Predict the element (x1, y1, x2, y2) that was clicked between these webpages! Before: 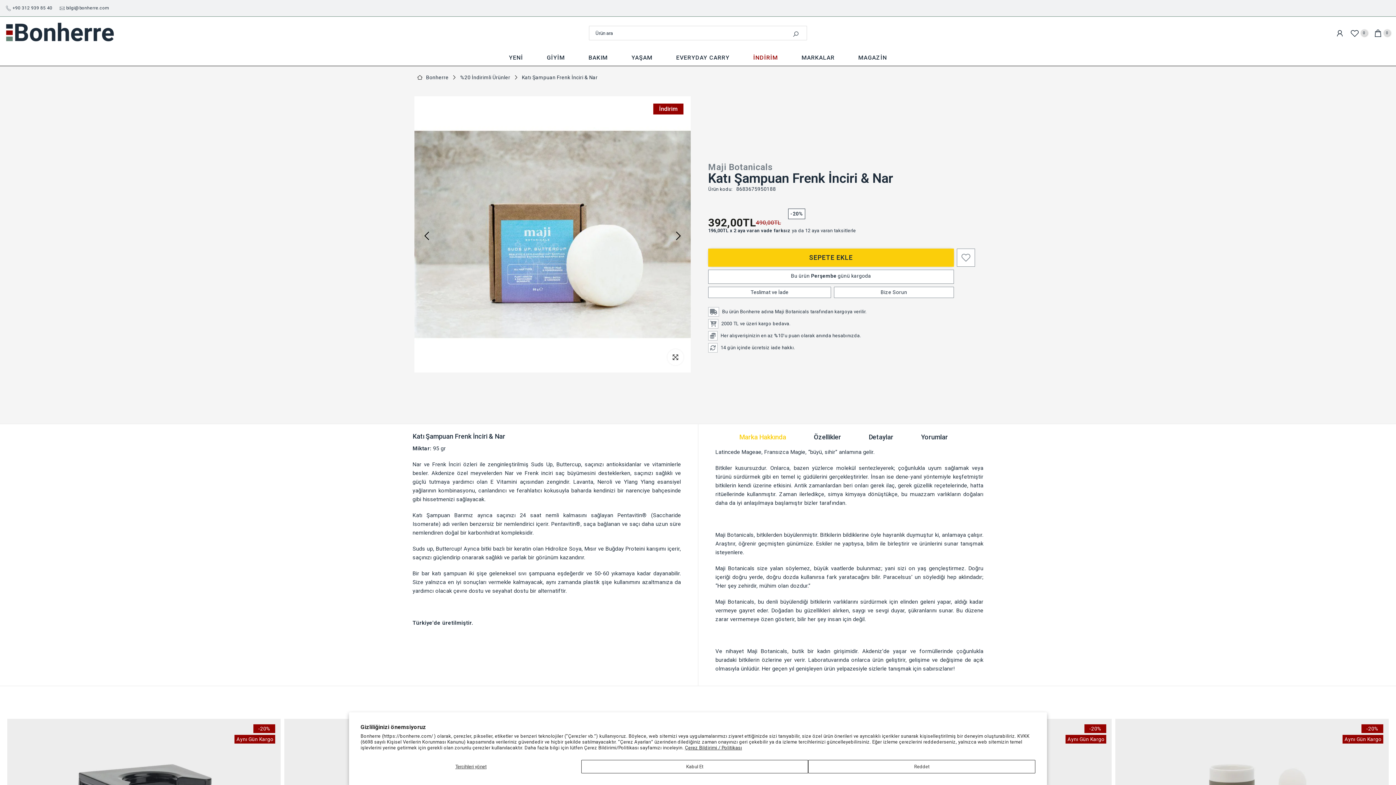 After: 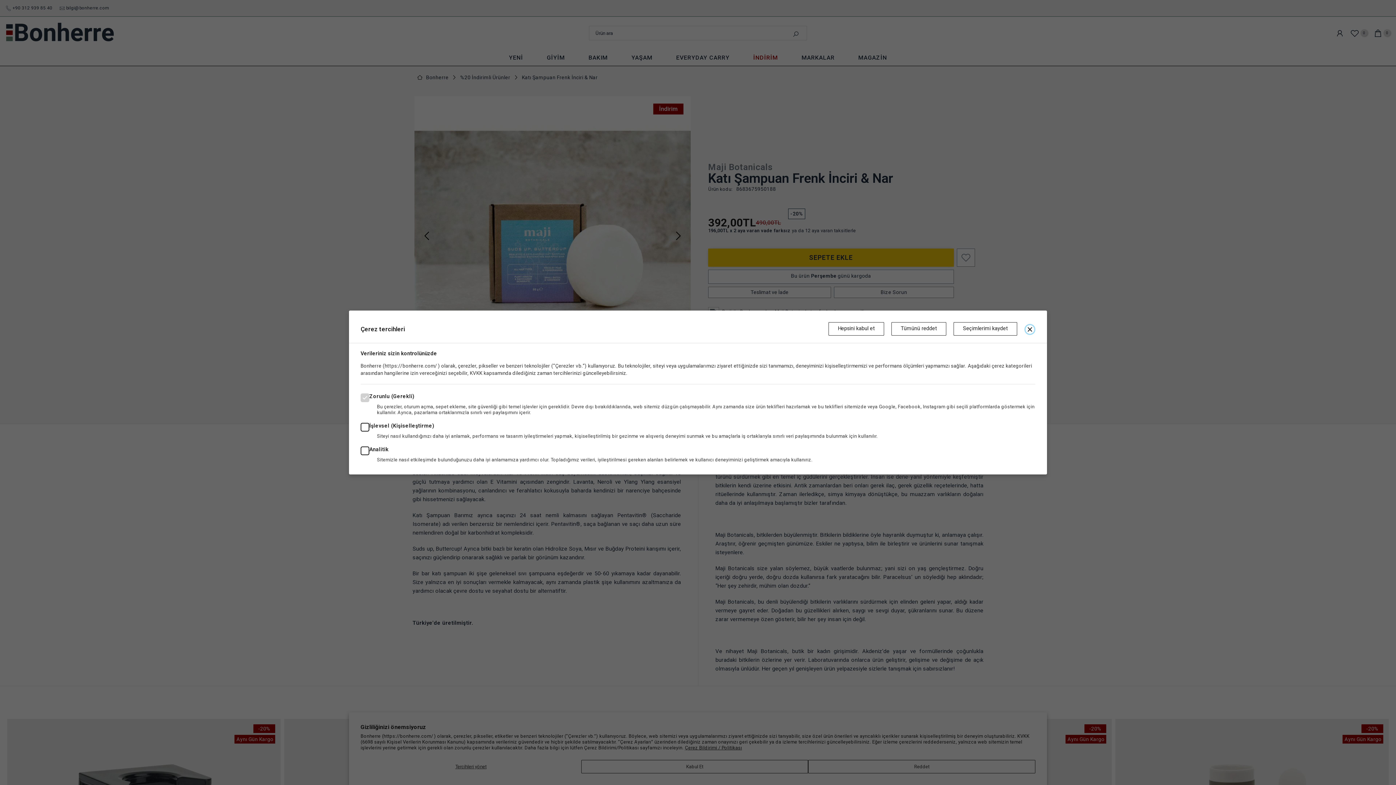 Action: label: Tercihleri ​​yönet bbox: (360, 760, 581, 773)